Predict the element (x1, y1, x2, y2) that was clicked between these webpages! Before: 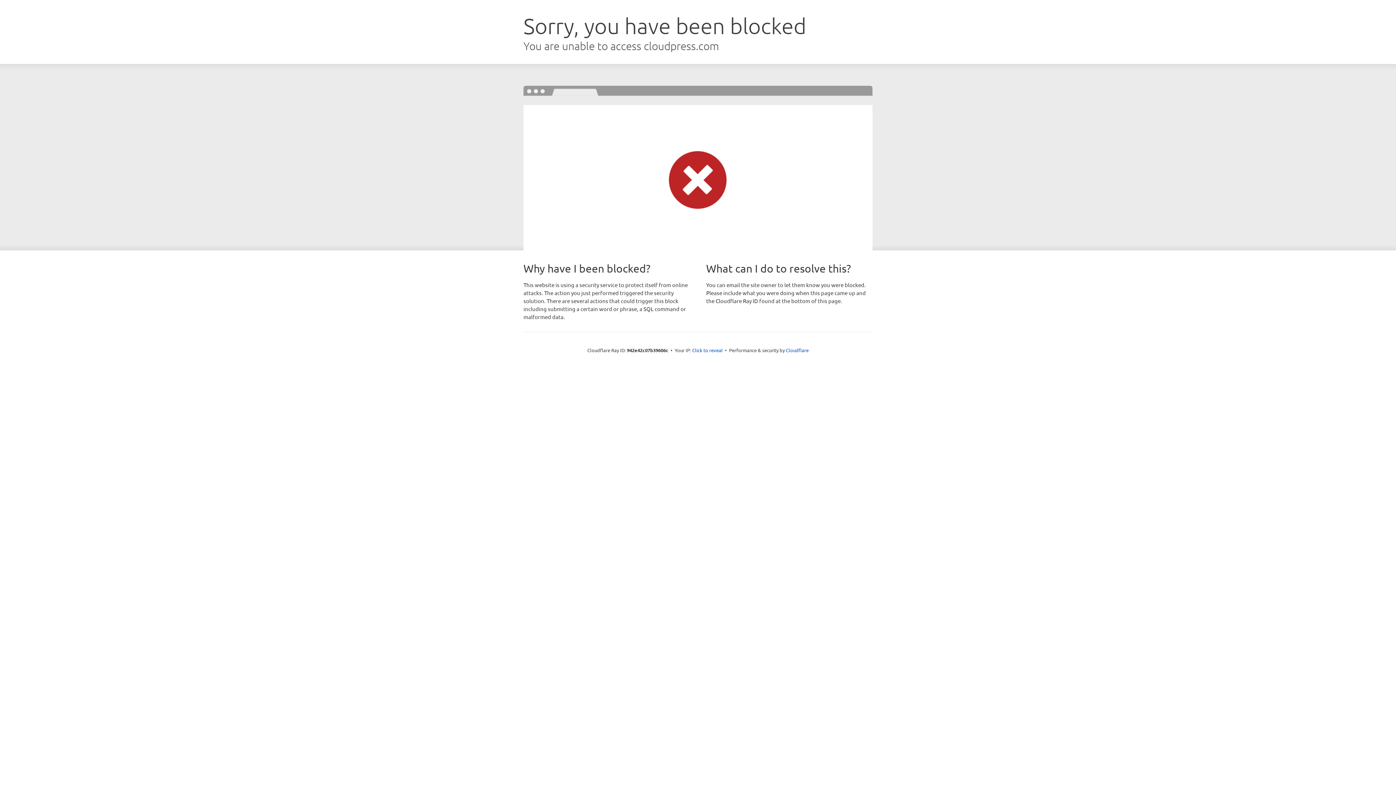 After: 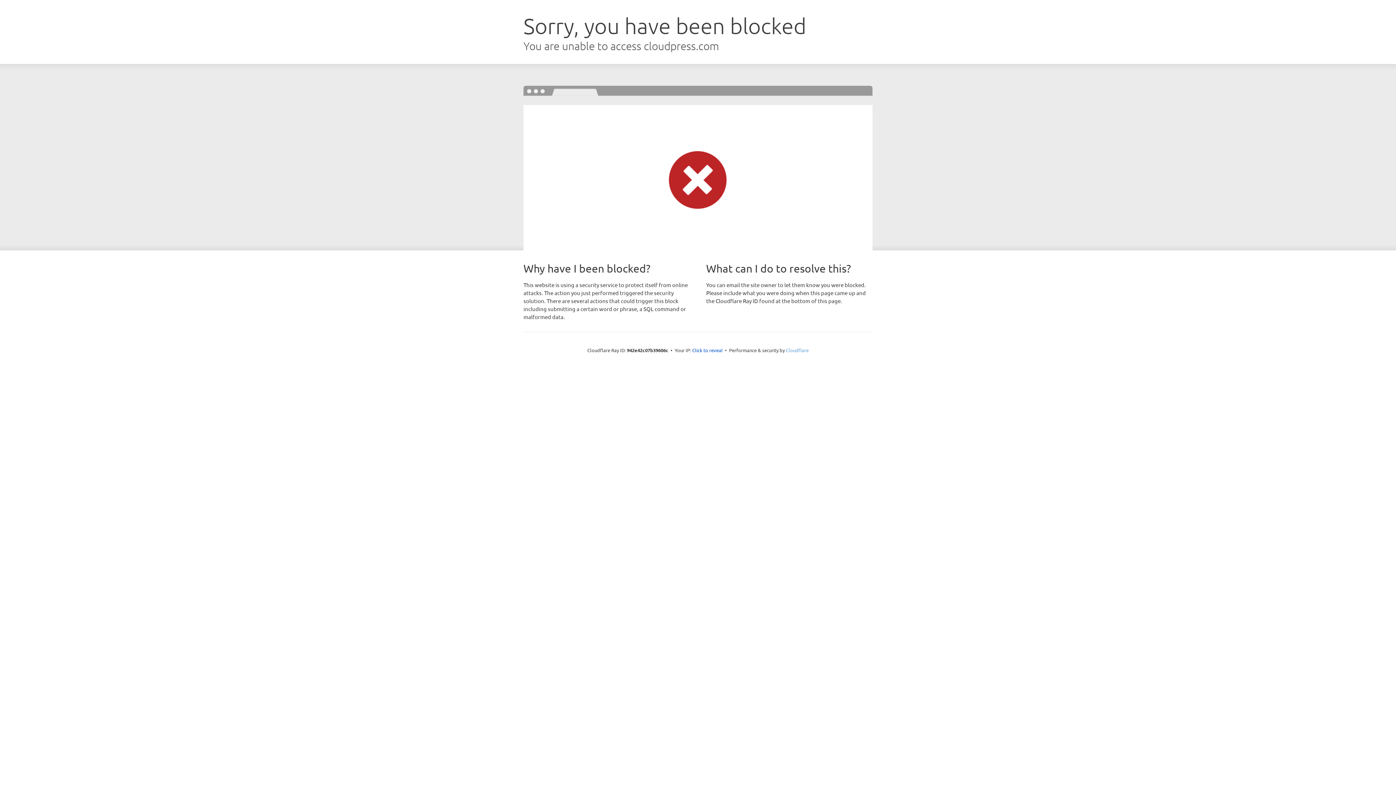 Action: label: Cloudflare bbox: (786, 347, 808, 353)